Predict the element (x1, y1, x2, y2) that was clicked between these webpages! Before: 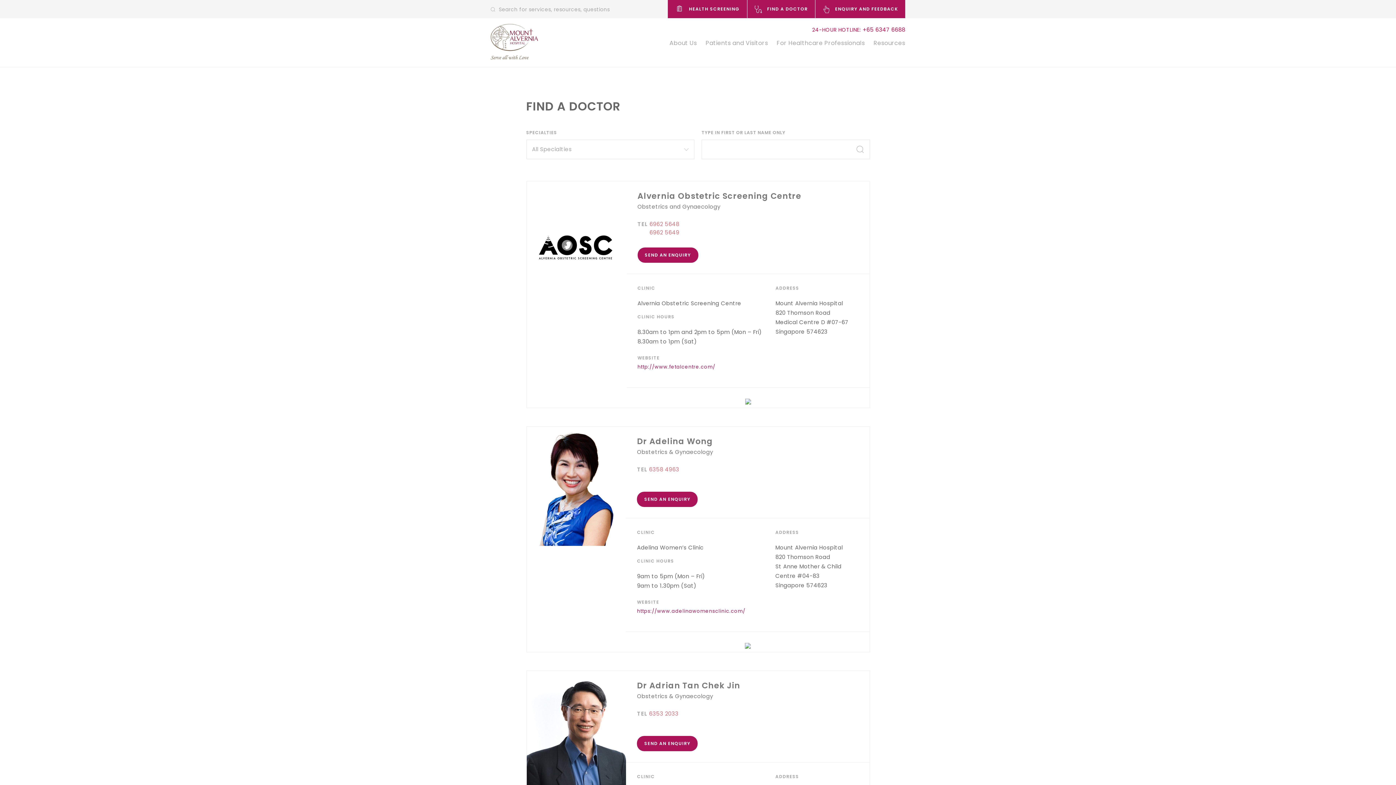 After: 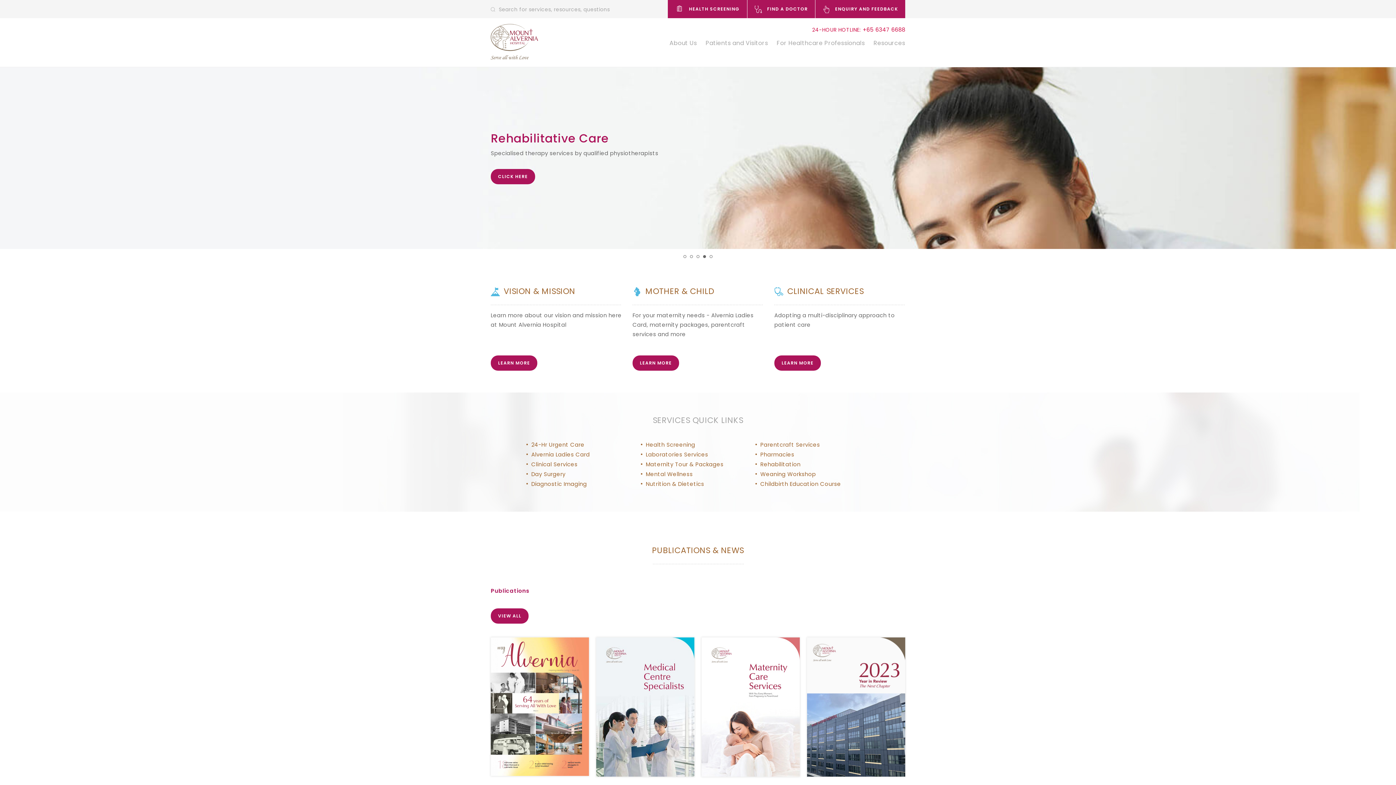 Action: bbox: (490, 24, 538, 59)